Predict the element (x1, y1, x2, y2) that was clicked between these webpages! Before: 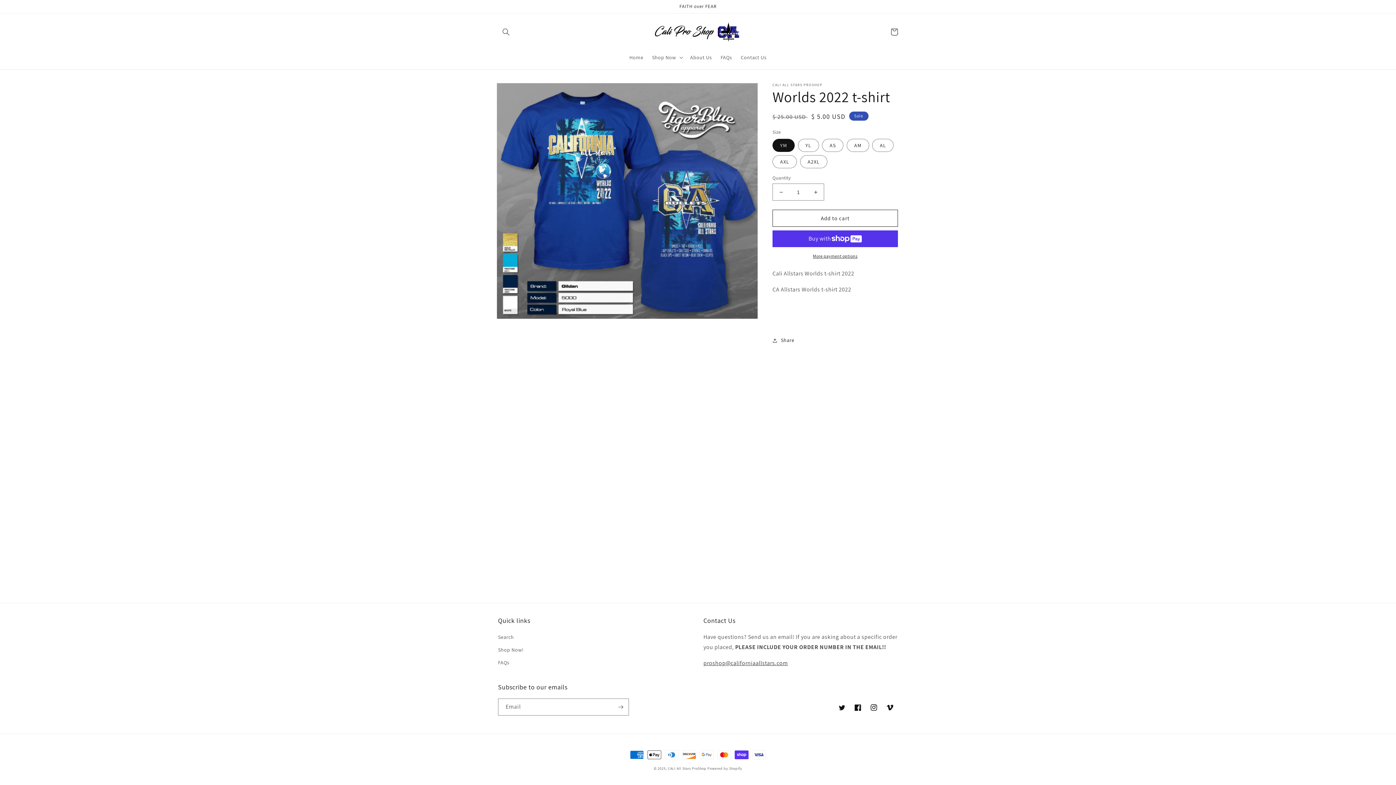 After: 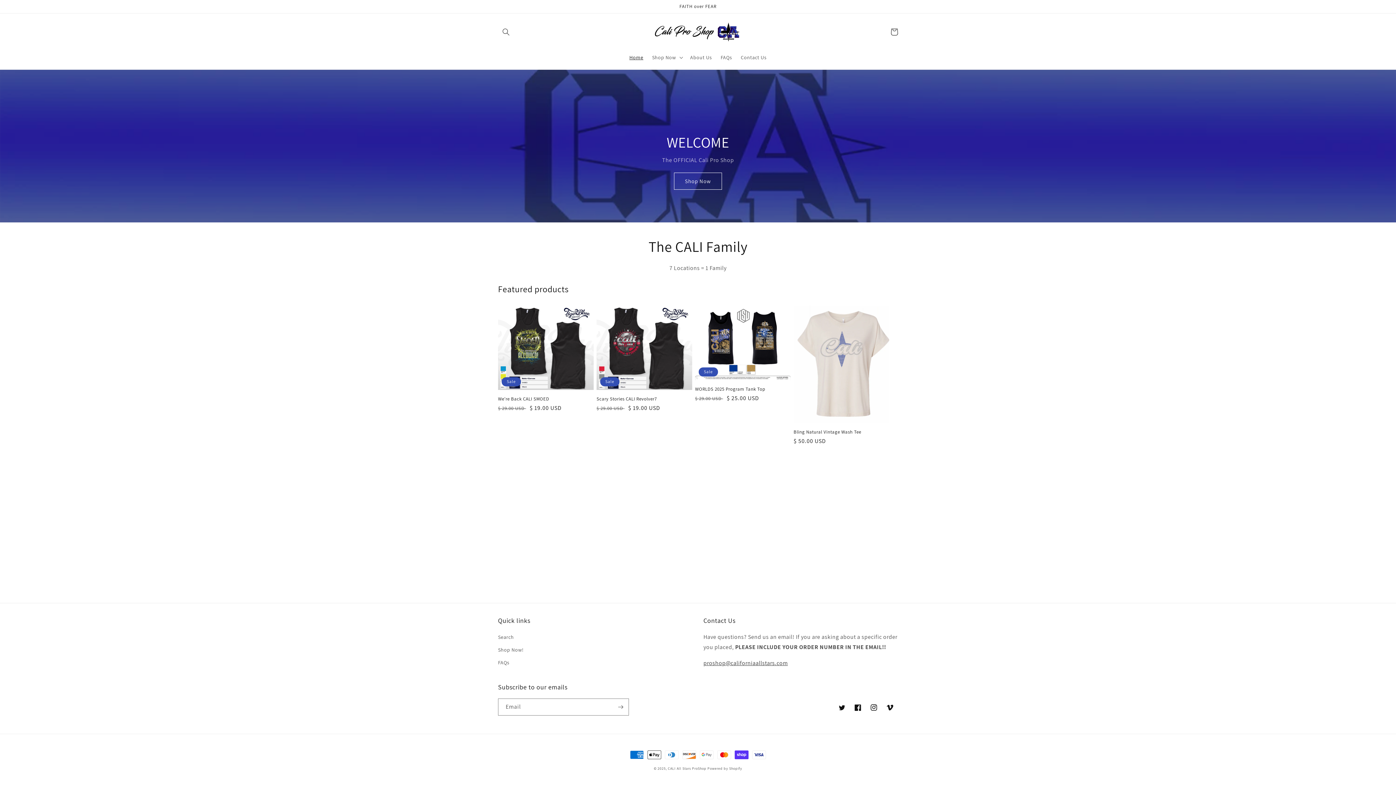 Action: bbox: (667, 766, 706, 771) label: CALI All Stars ProShop